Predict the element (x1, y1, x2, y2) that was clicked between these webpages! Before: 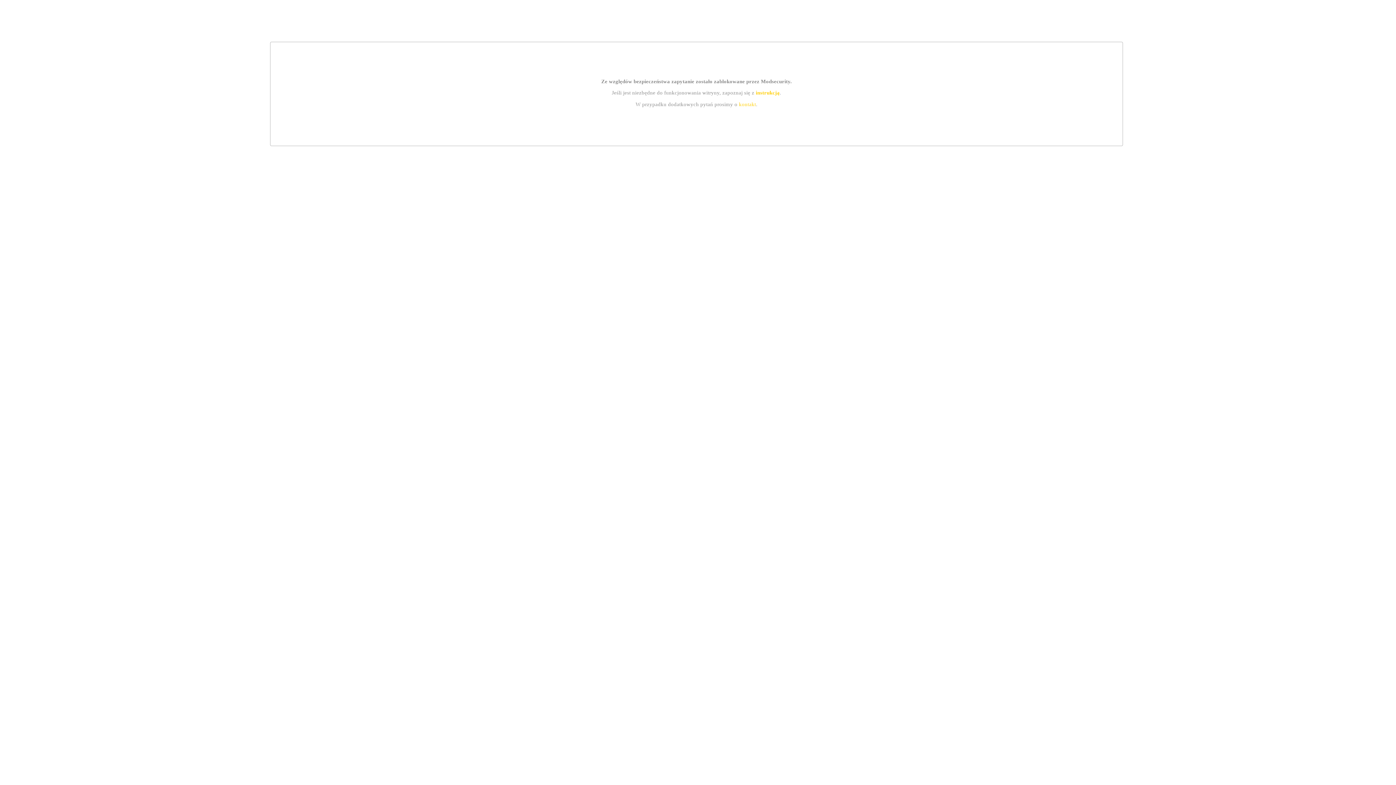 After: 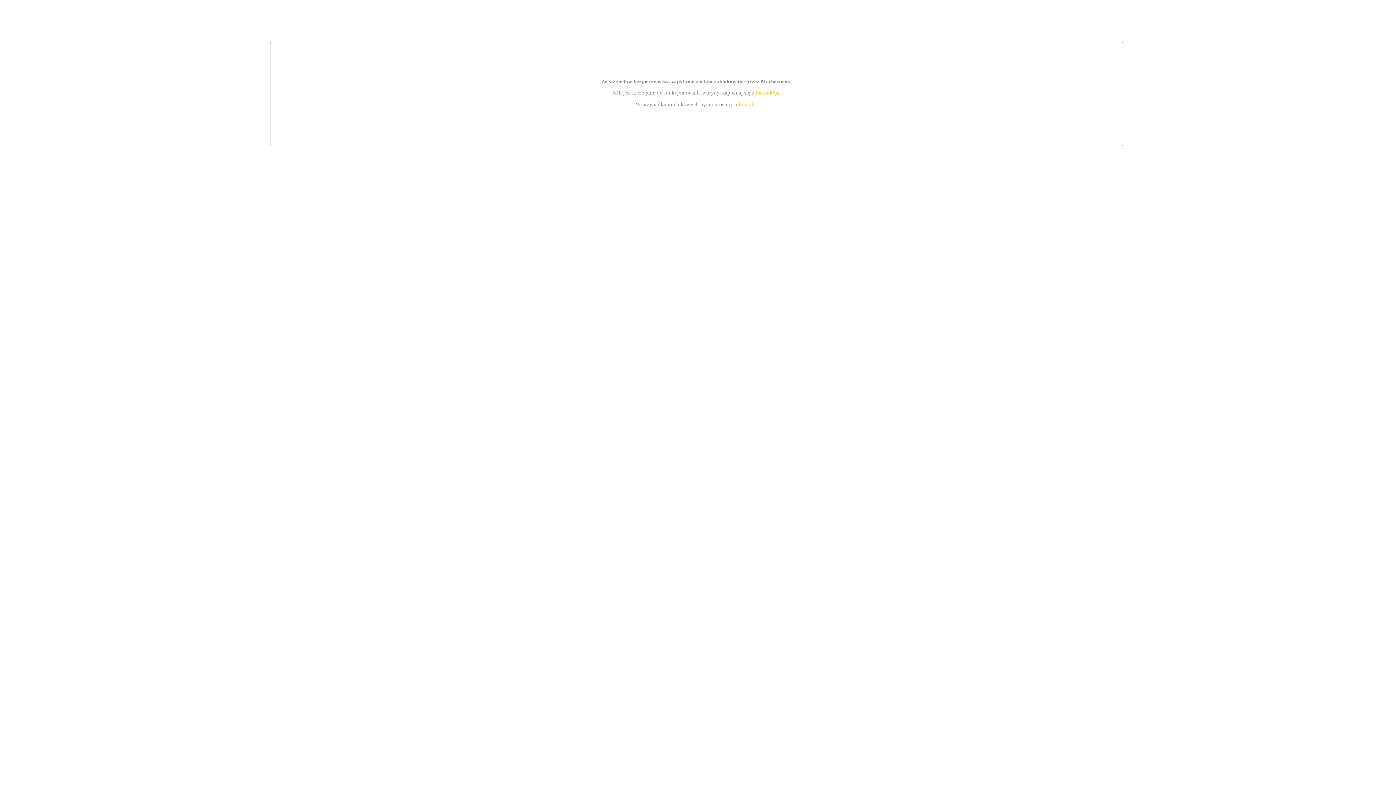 Action: bbox: (755, 89, 779, 95) label: instrukcją